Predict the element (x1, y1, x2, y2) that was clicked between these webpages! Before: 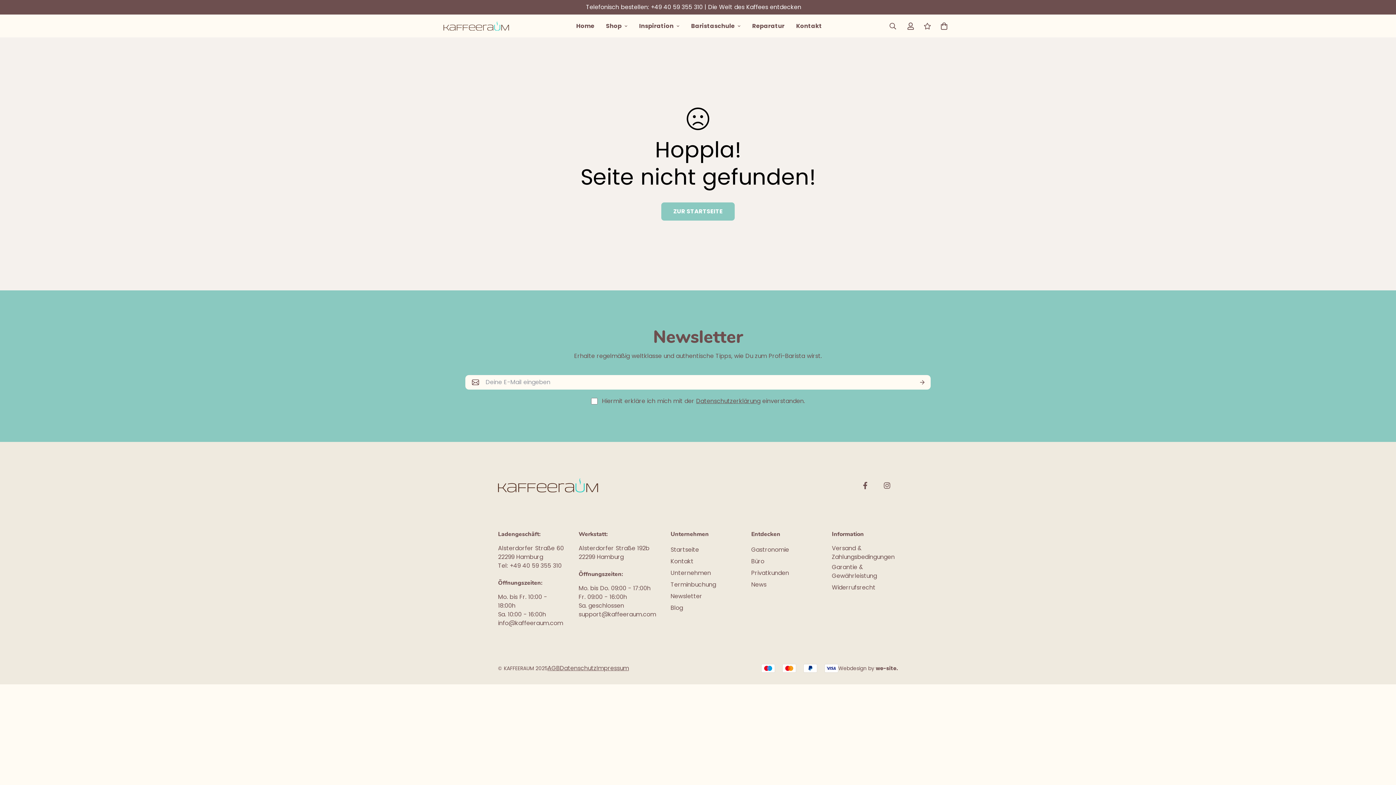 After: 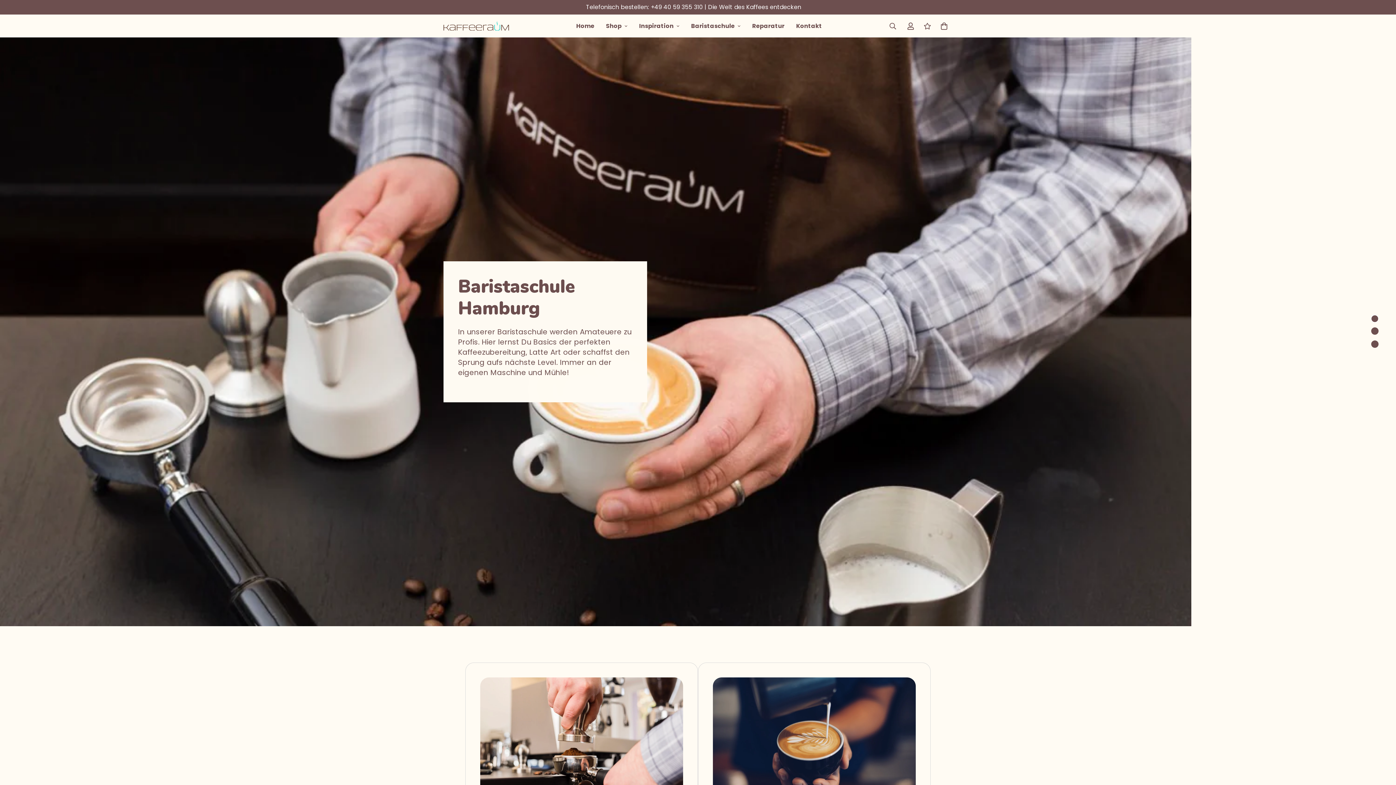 Action: bbox: (685, 14, 746, 37) label: Baristaschule